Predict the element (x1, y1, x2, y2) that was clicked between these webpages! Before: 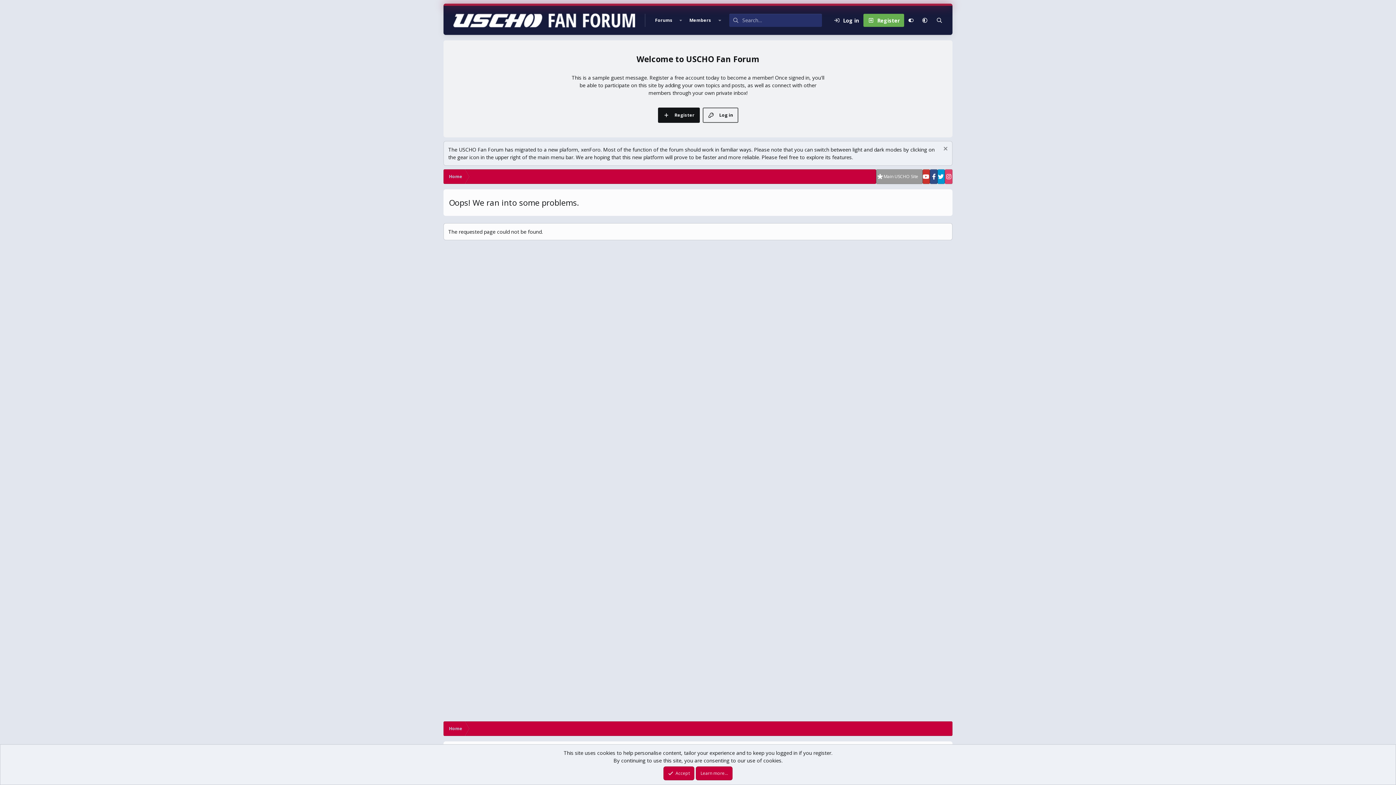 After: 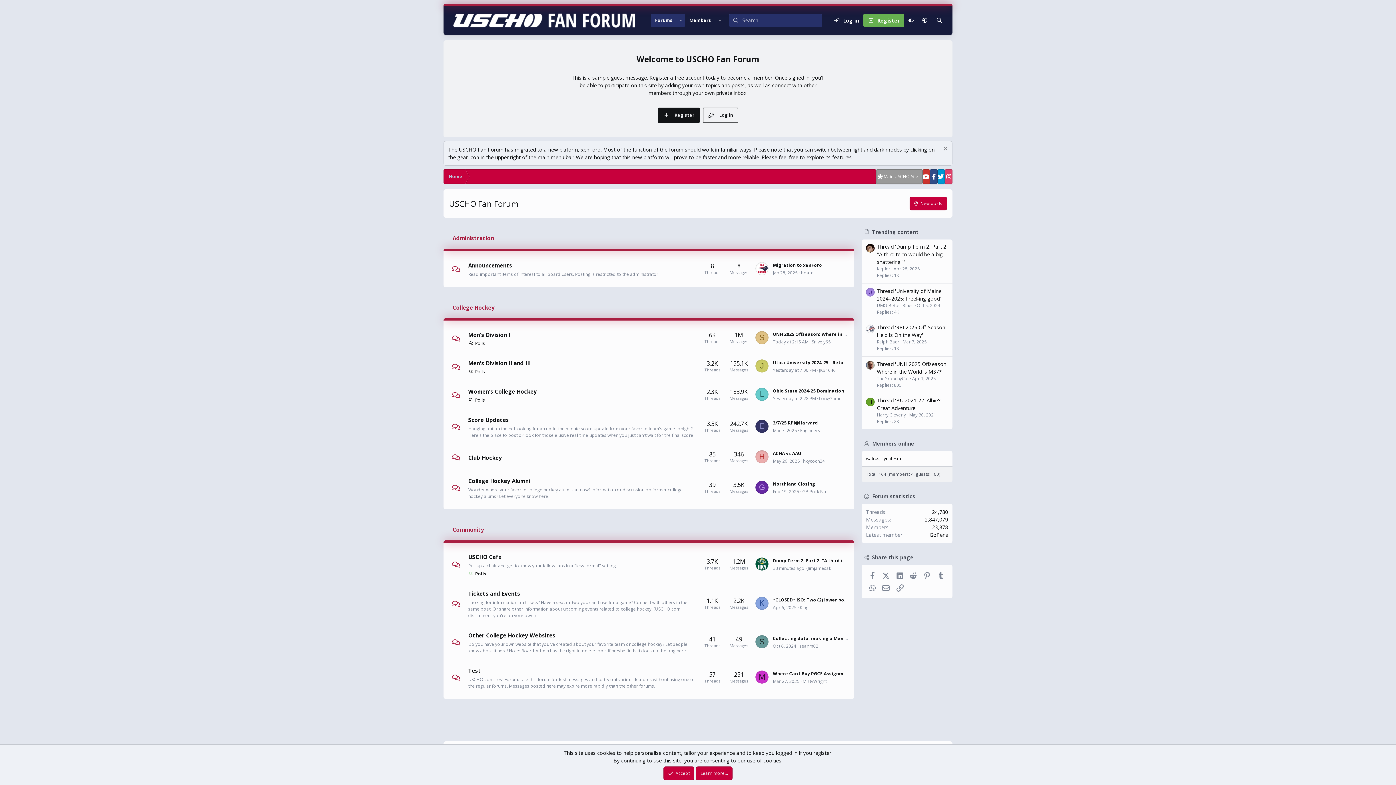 Action: bbox: (650, 13, 677, 26) label: Forums